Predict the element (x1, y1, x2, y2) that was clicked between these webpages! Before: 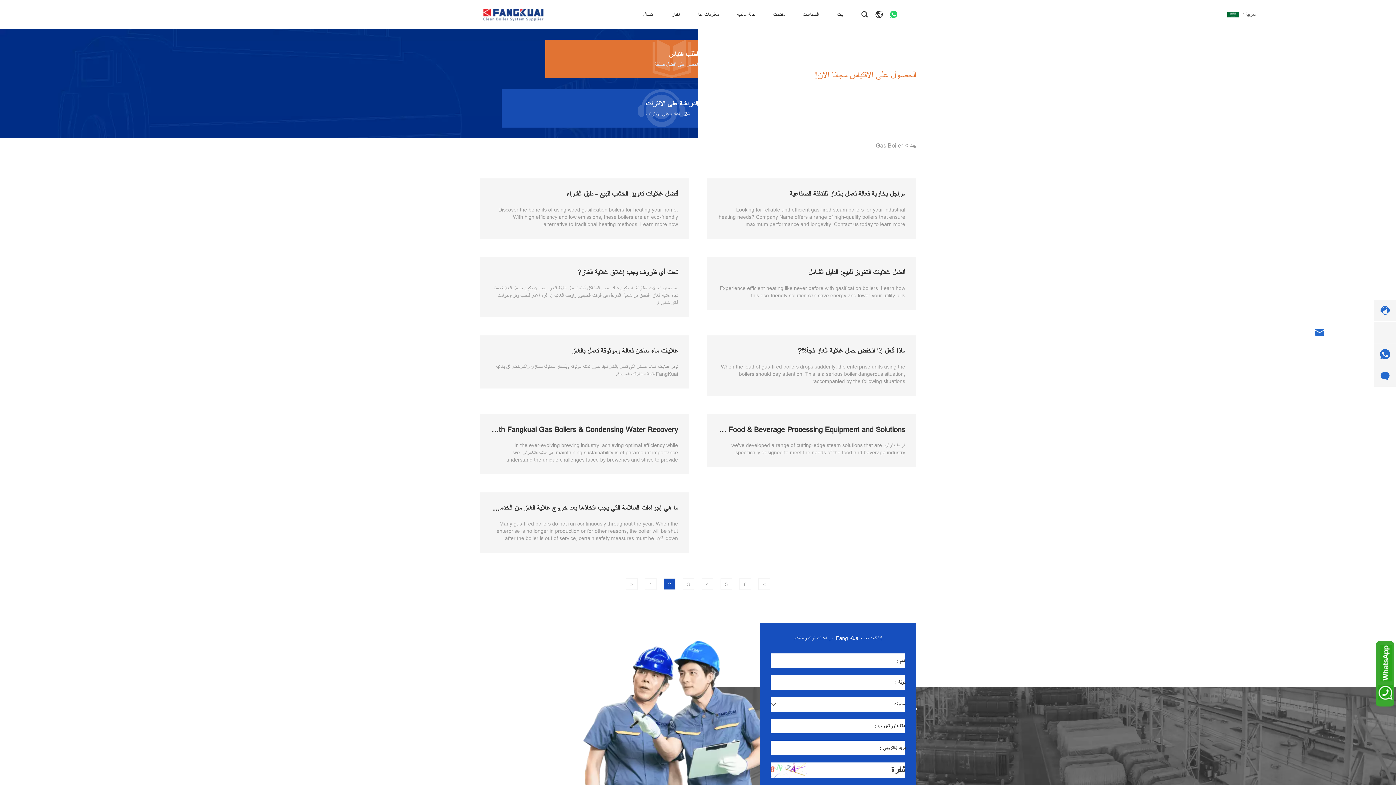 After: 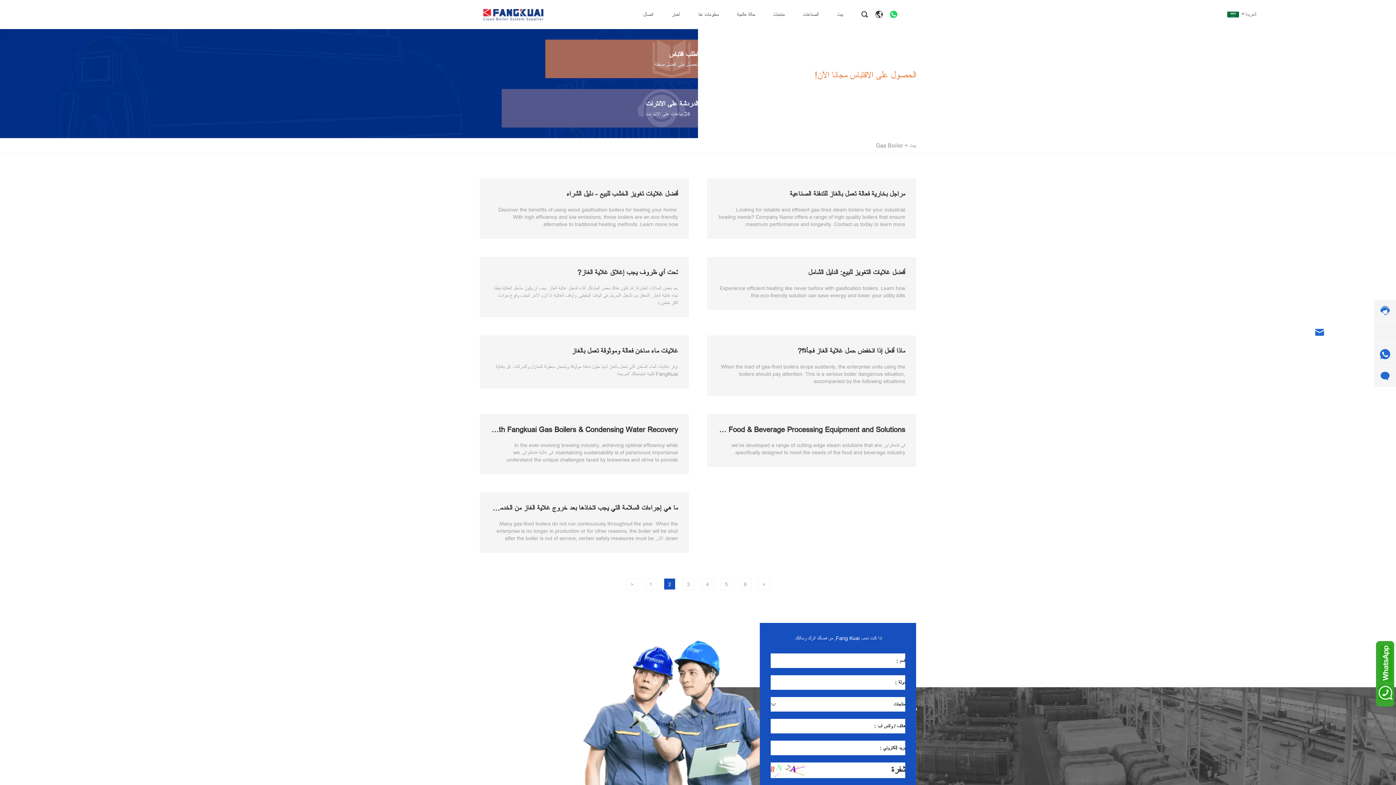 Action: bbox: (875, 10, 883, 18)